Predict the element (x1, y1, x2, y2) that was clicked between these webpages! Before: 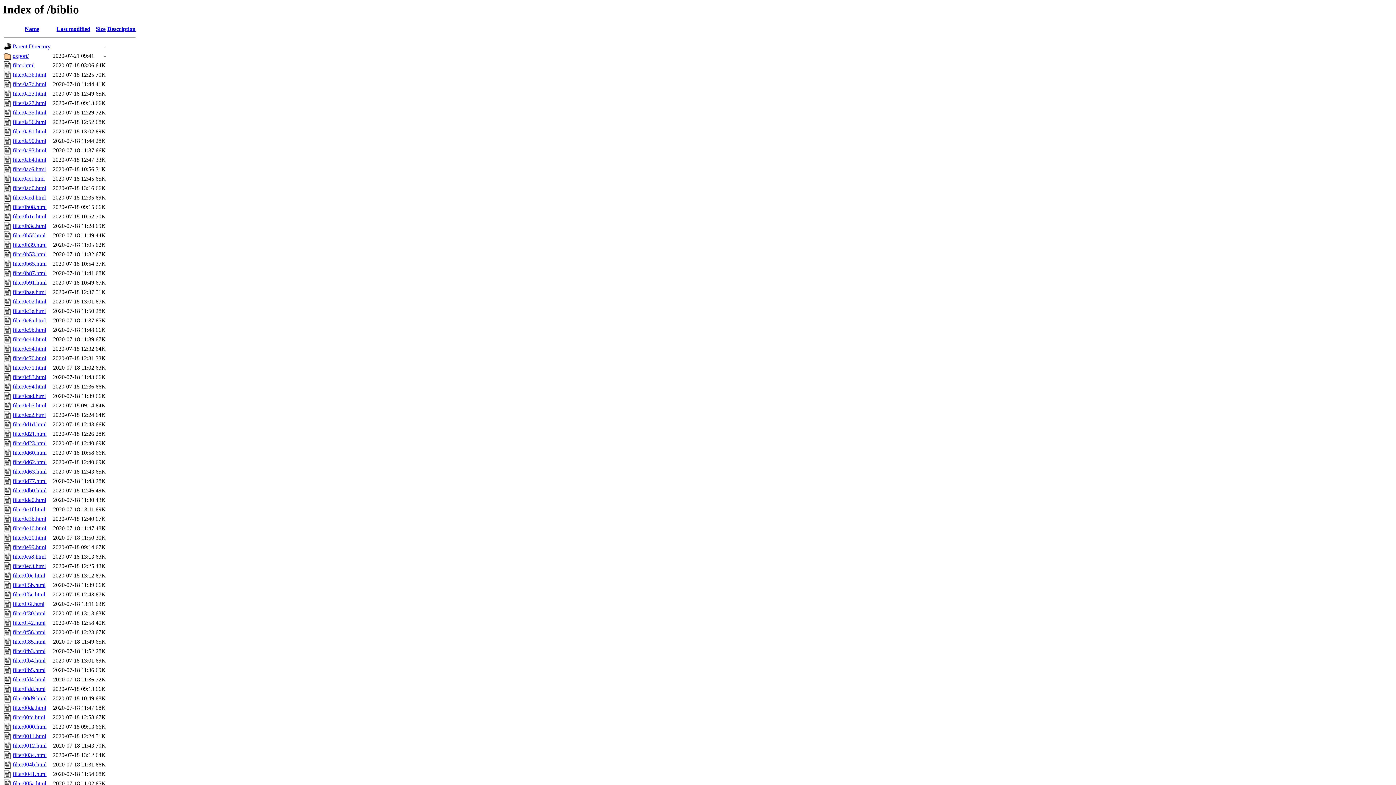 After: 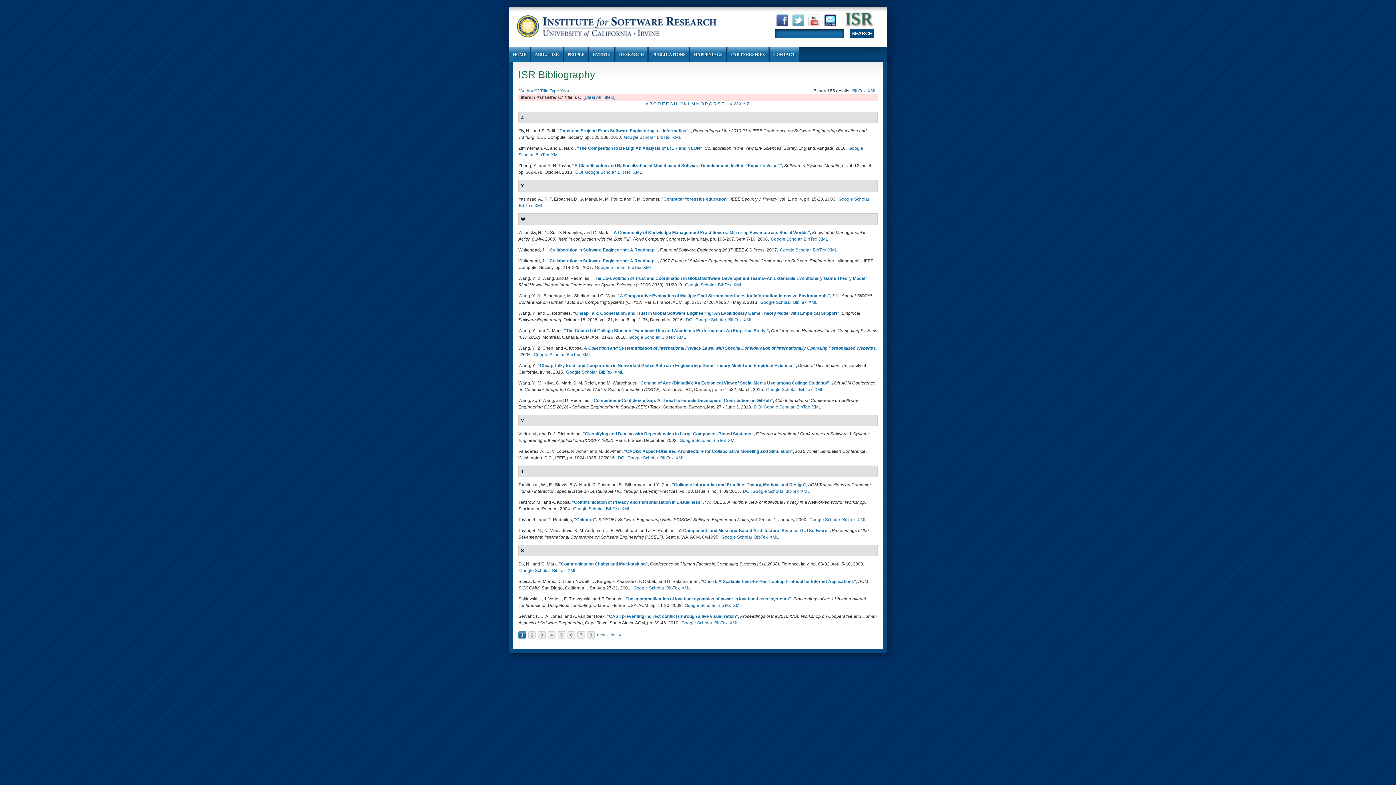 Action: bbox: (12, 705, 46, 711) label: filter00da.html